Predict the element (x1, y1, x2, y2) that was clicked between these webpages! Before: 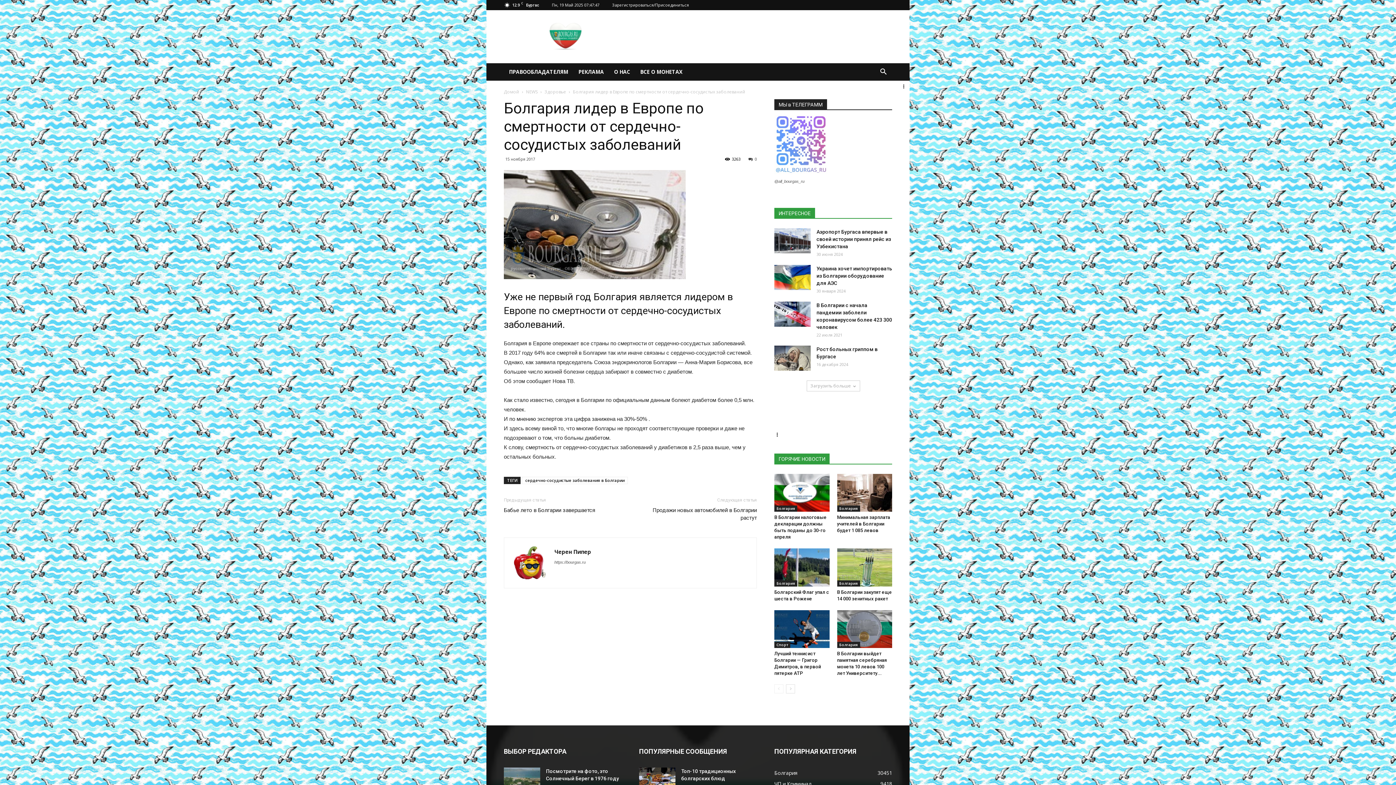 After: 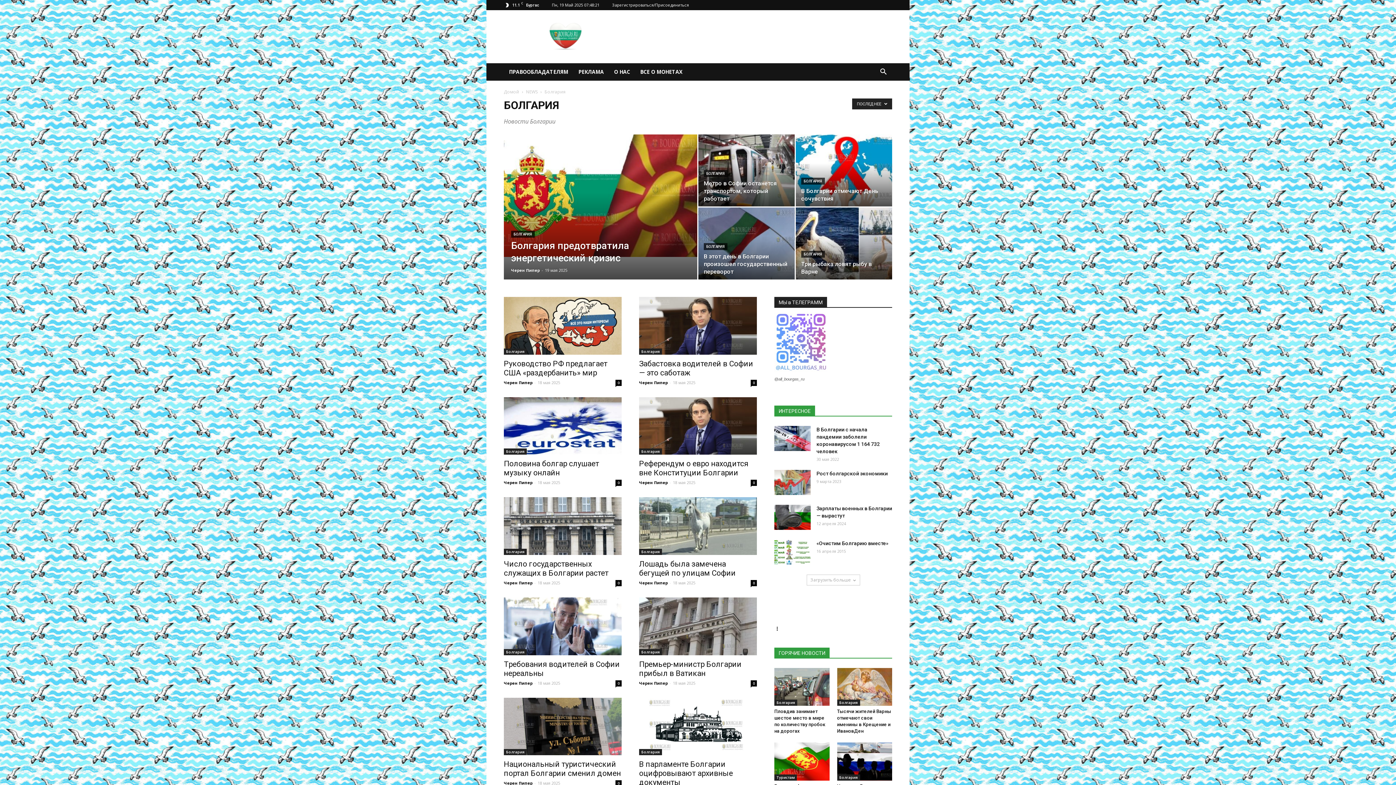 Action: label: Болгария bbox: (837, 642, 860, 648)